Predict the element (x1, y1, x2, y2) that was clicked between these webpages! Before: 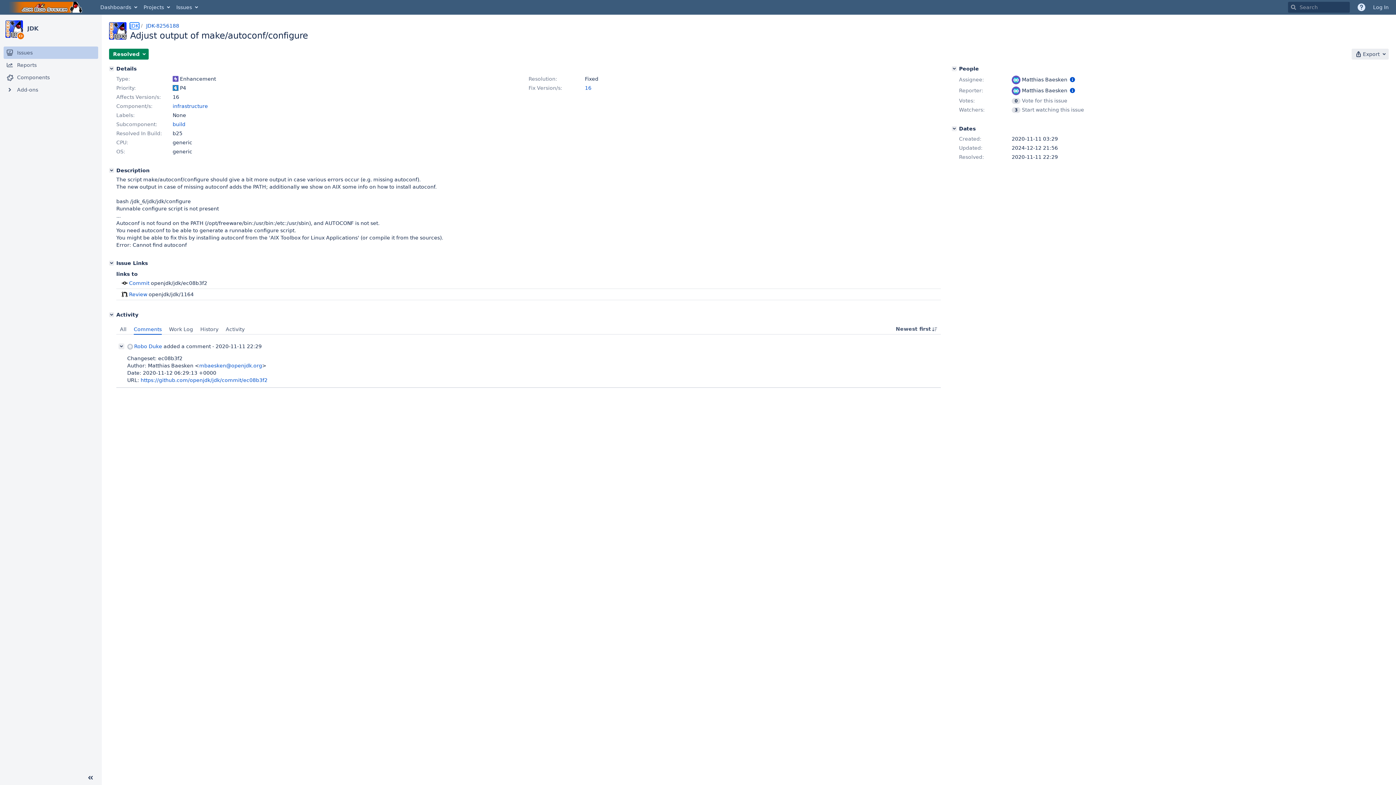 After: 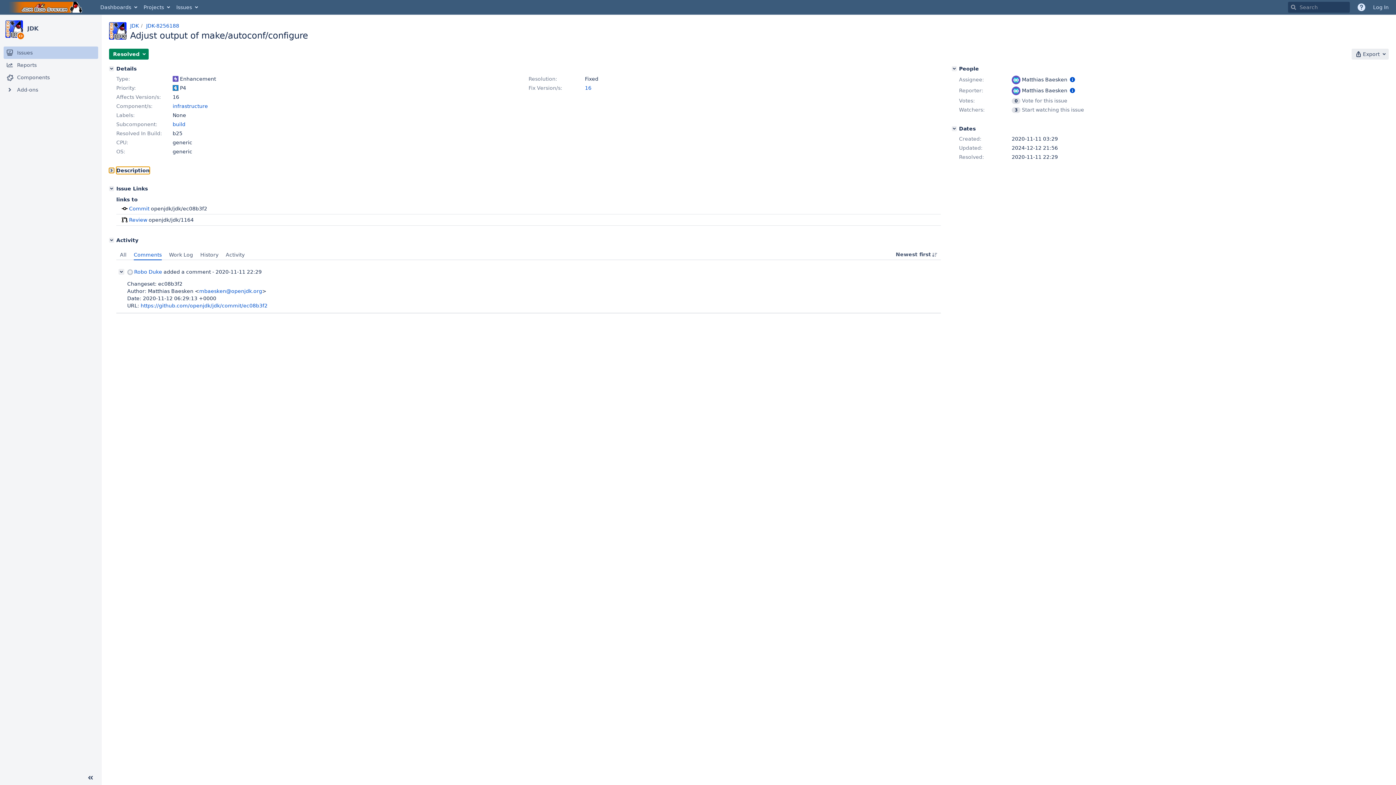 Action: bbox: (109, 168, 114, 173) label: Description